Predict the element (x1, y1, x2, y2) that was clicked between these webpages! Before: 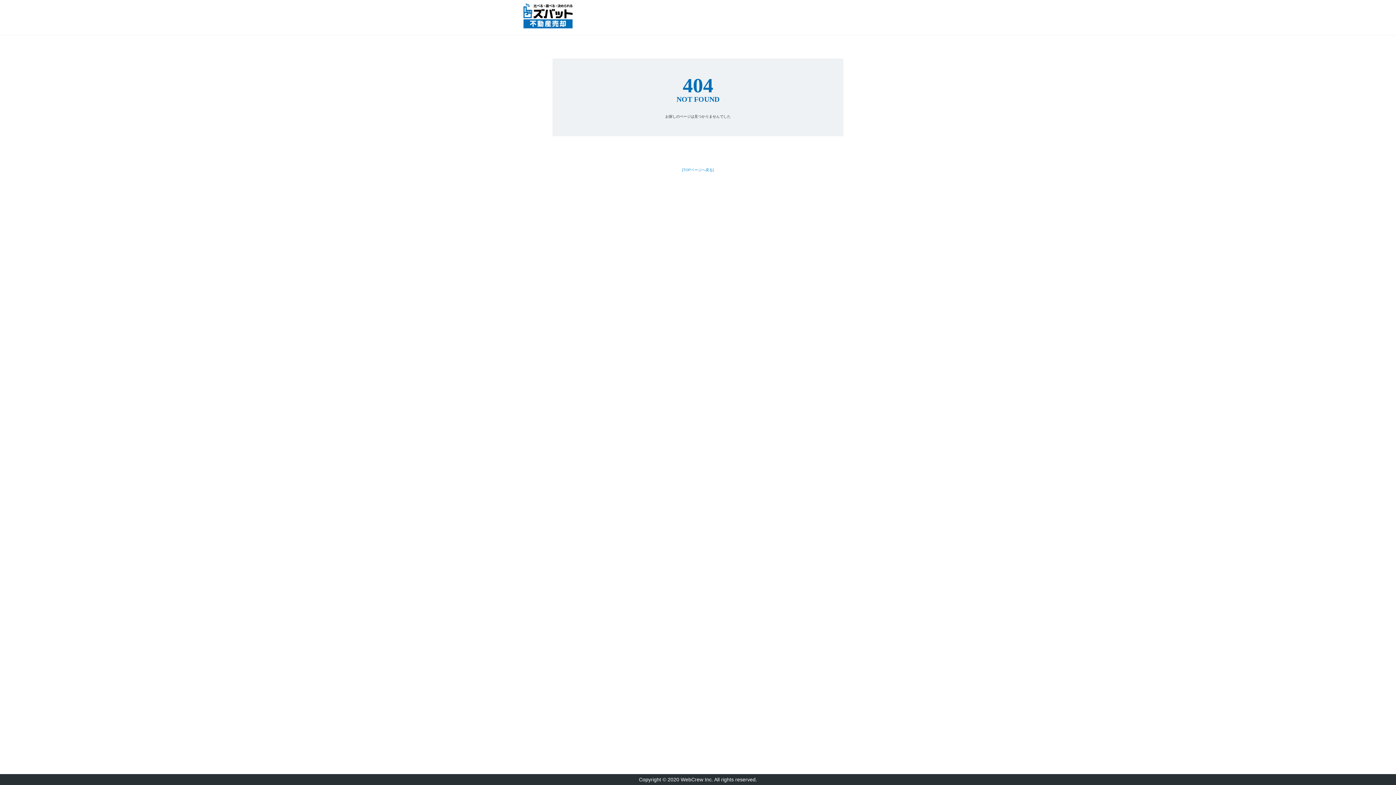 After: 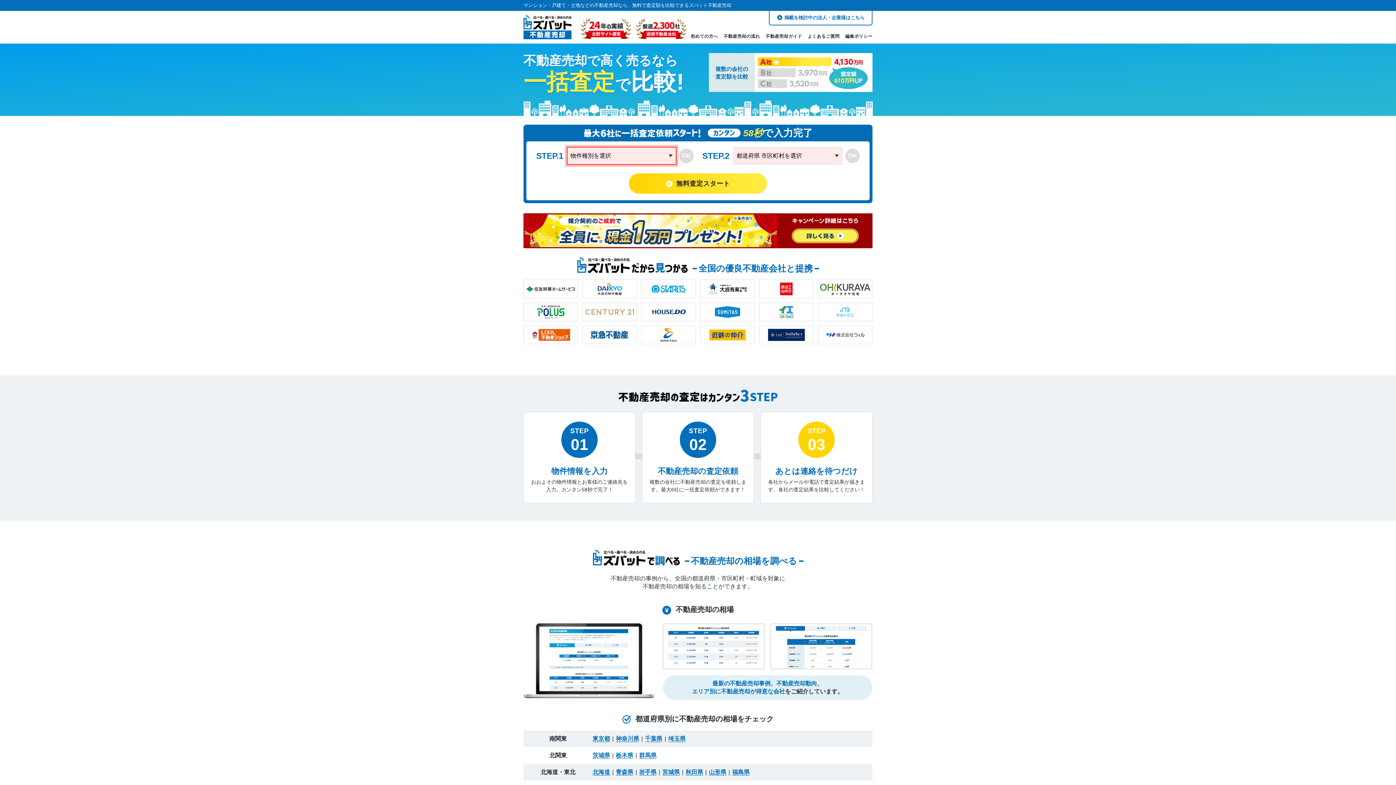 Action: label: [TOPページへ戻る] bbox: (682, 167, 714, 171)